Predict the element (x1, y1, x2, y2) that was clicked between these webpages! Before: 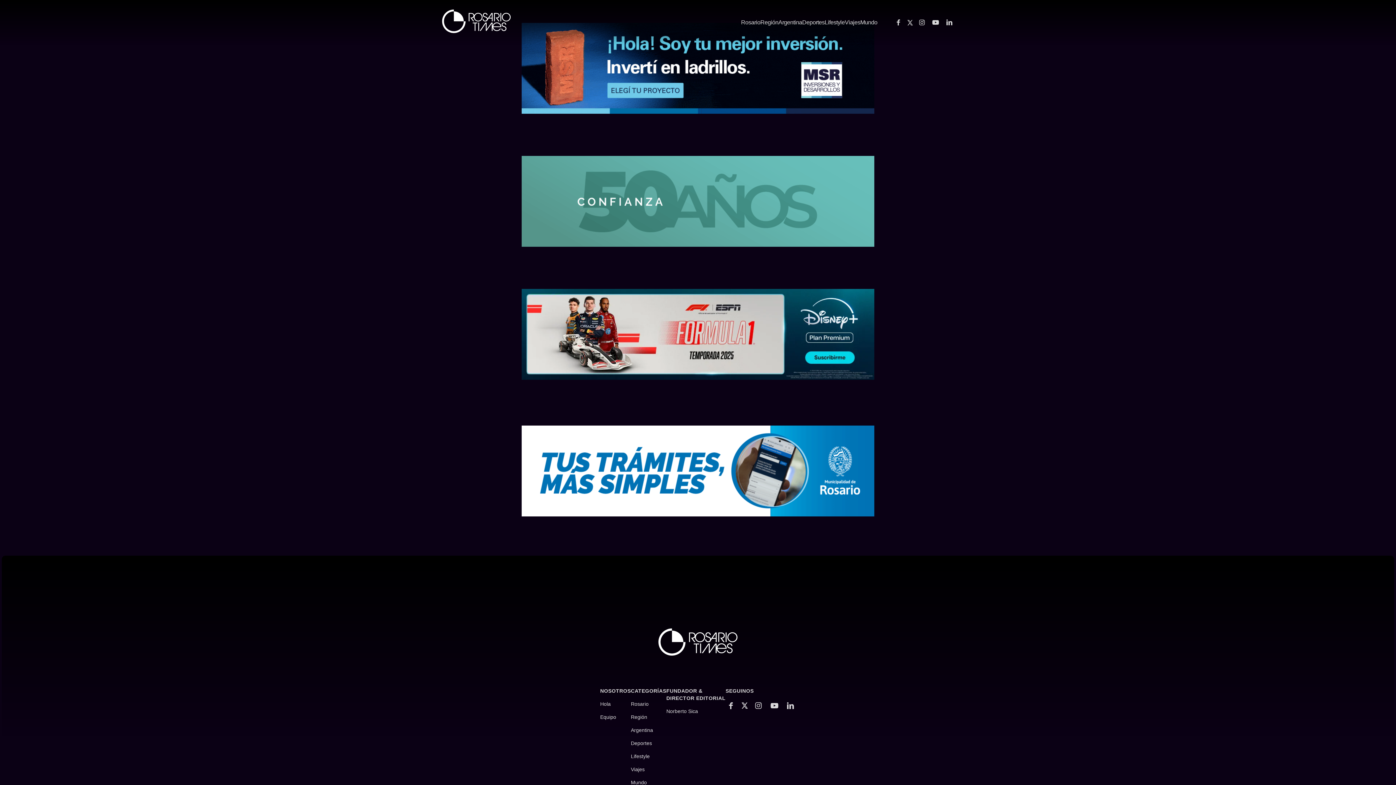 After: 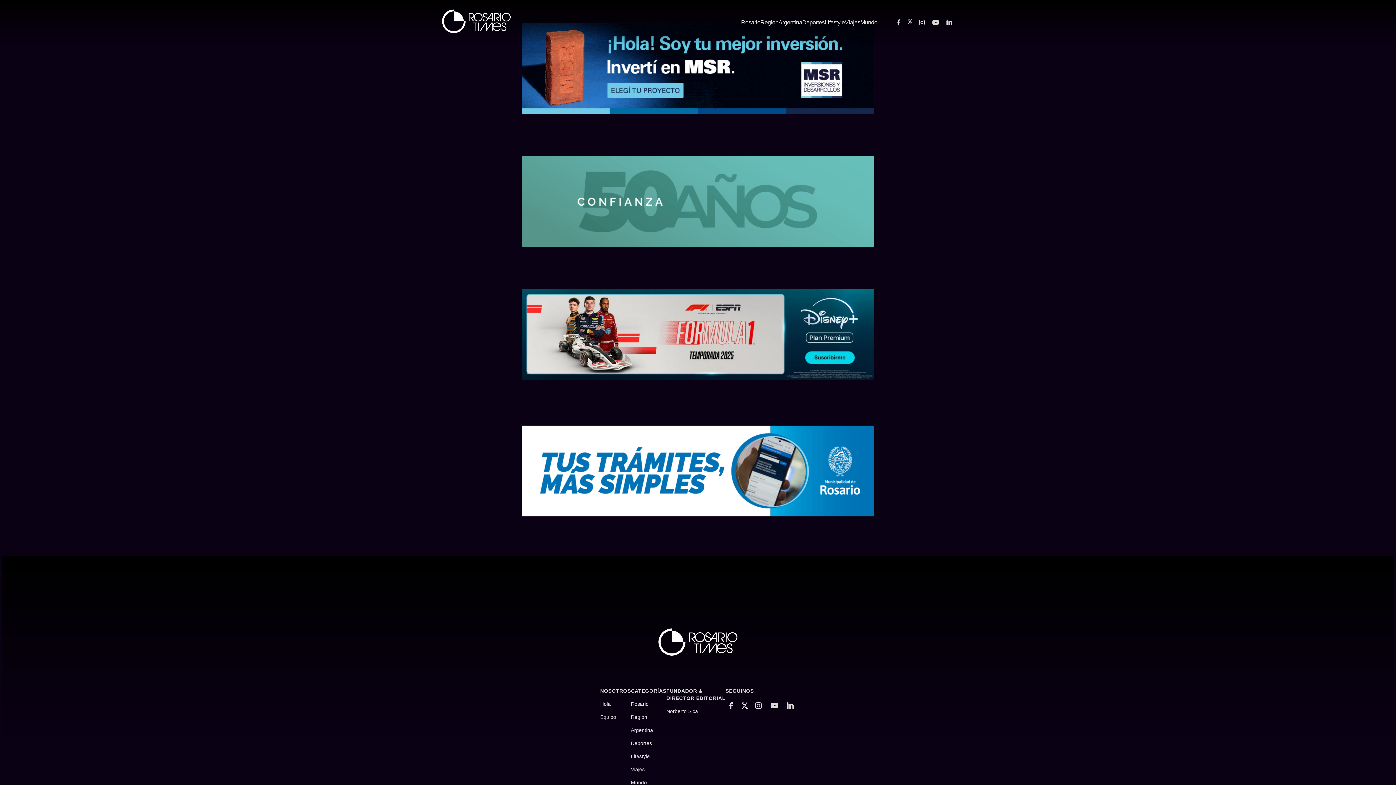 Action: bbox: (905, 17, 915, 27)